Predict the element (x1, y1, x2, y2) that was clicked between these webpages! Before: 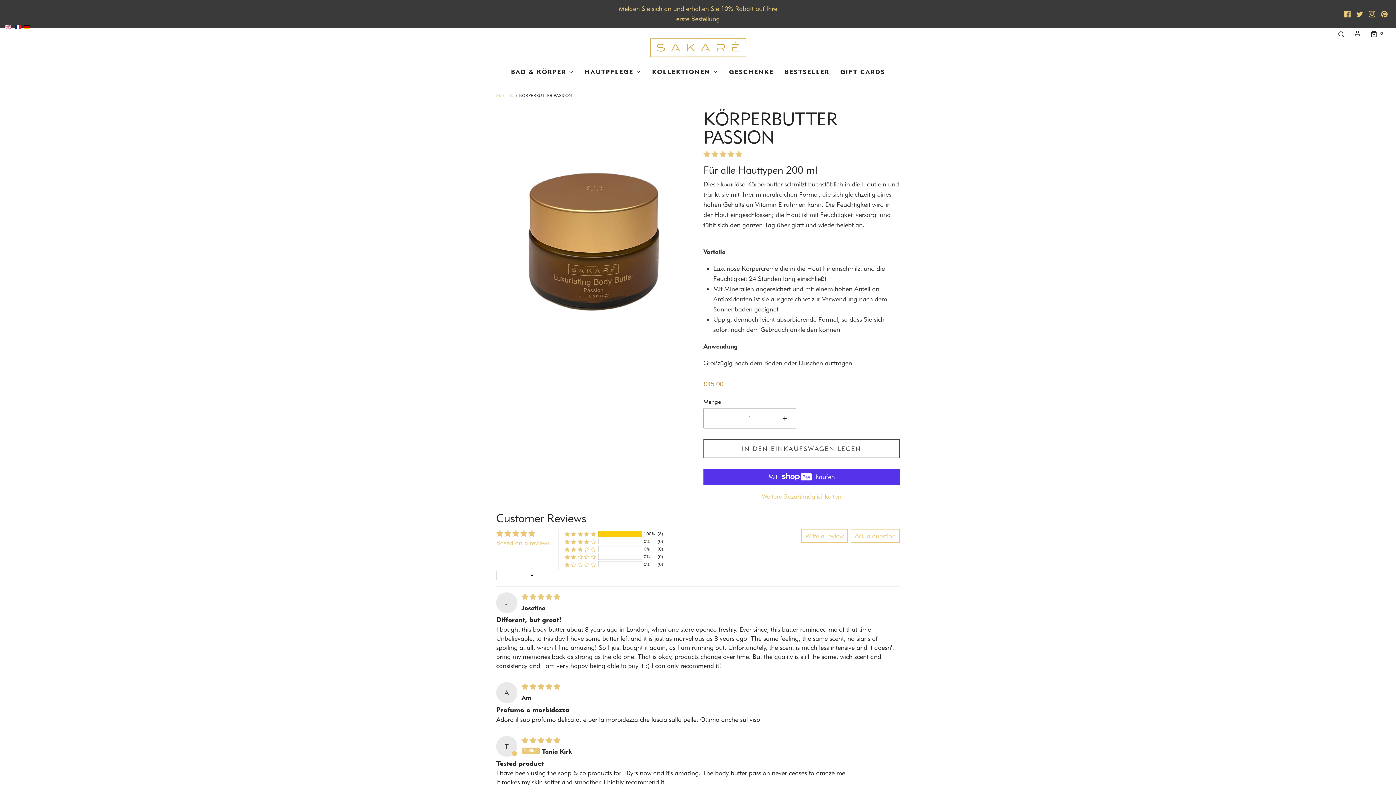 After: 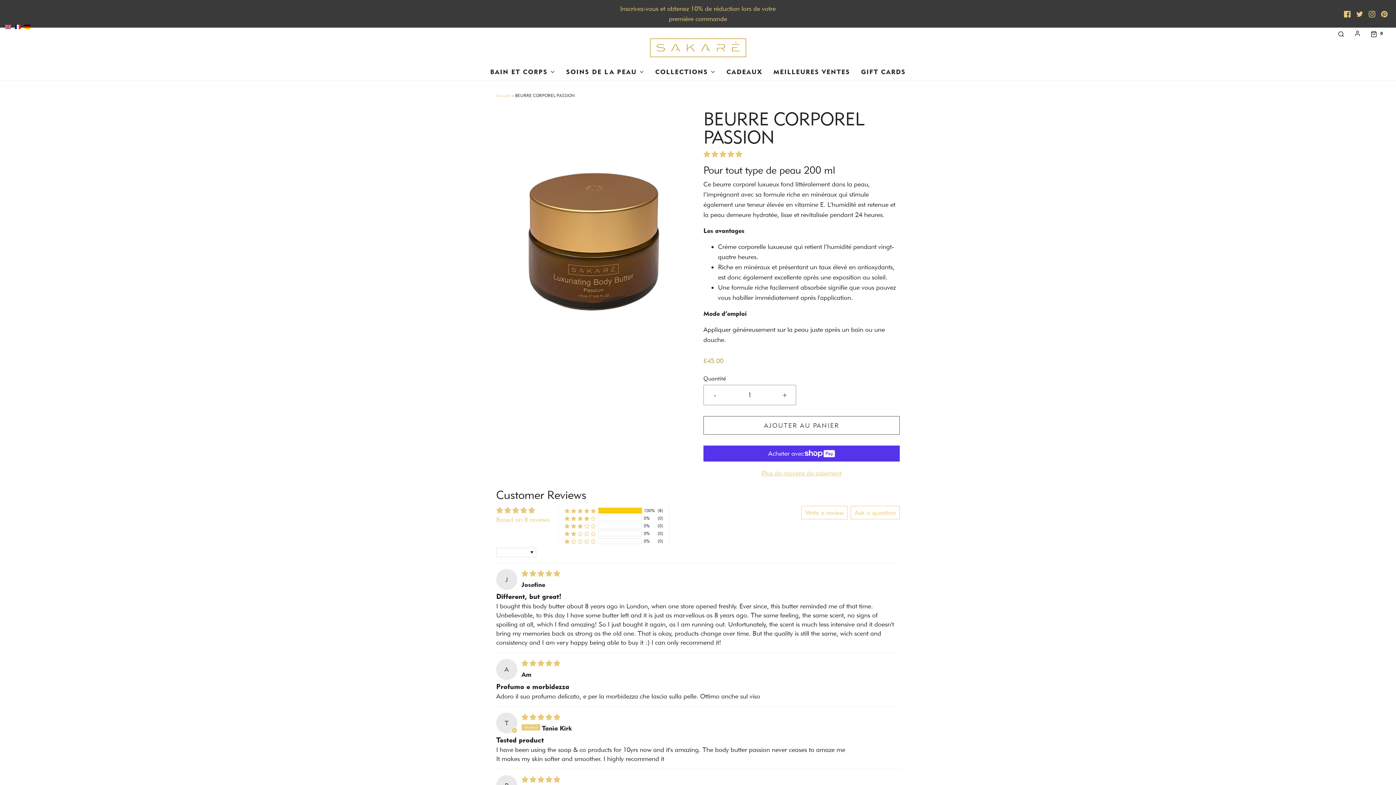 Action: bbox: (14, 24, 22, 29) label:  